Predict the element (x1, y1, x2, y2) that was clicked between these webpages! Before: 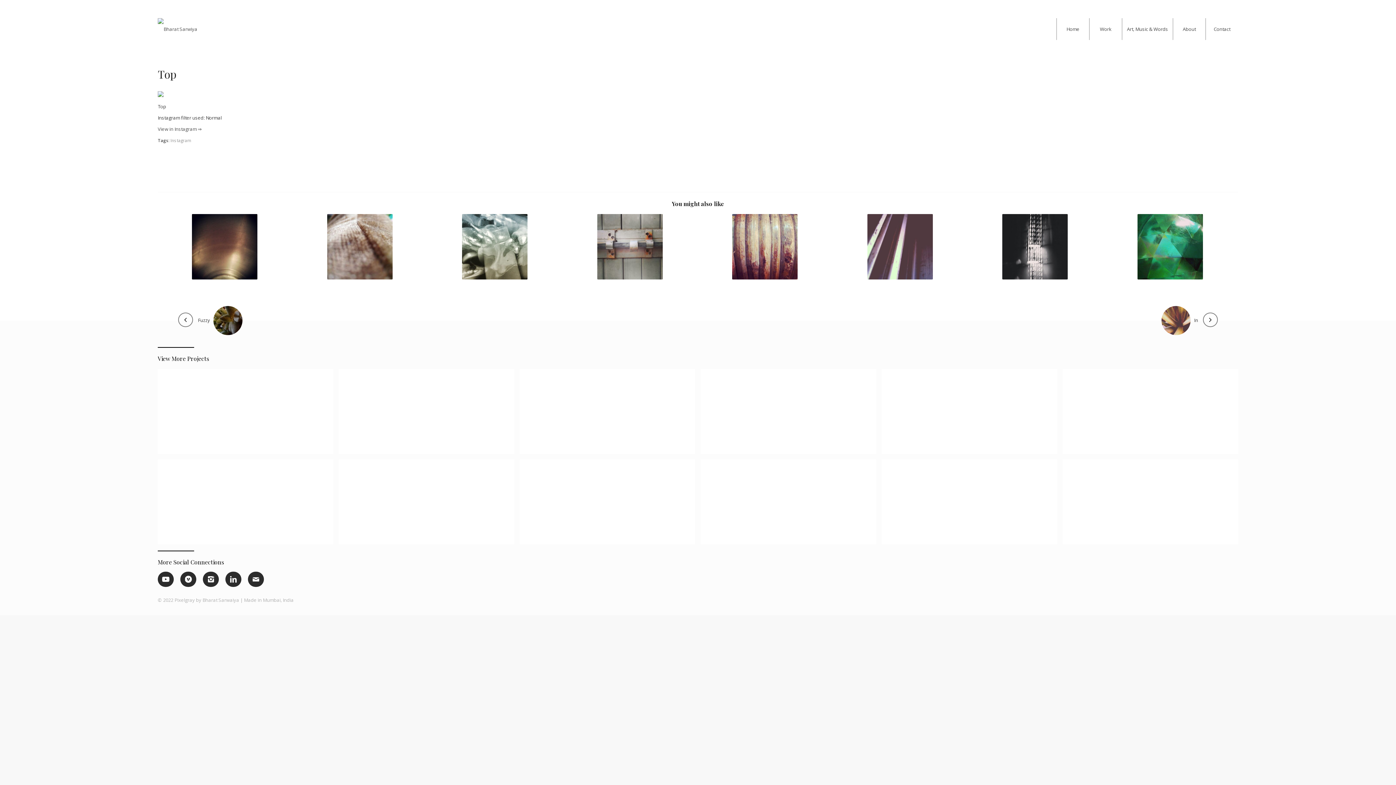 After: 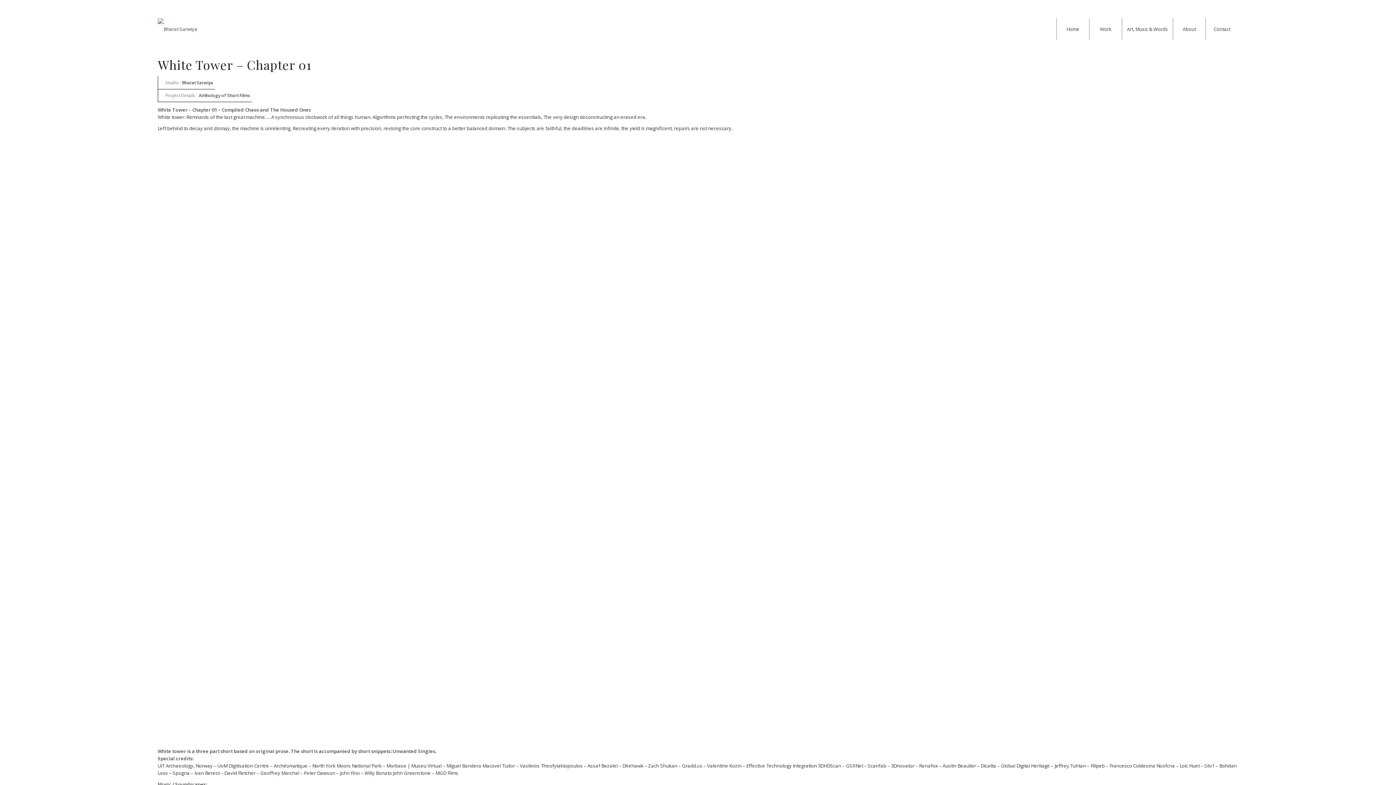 Action: bbox: (1062, 459, 1243, 550)